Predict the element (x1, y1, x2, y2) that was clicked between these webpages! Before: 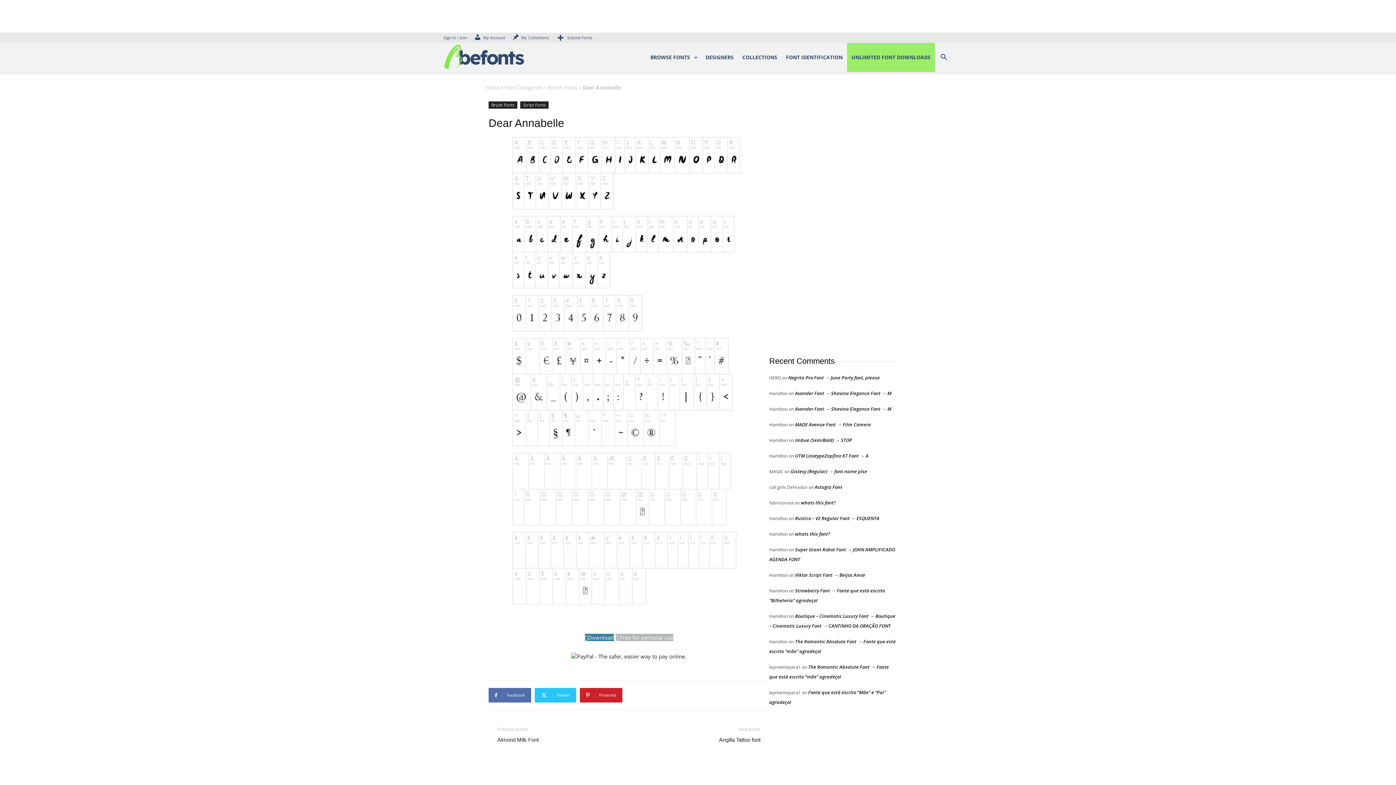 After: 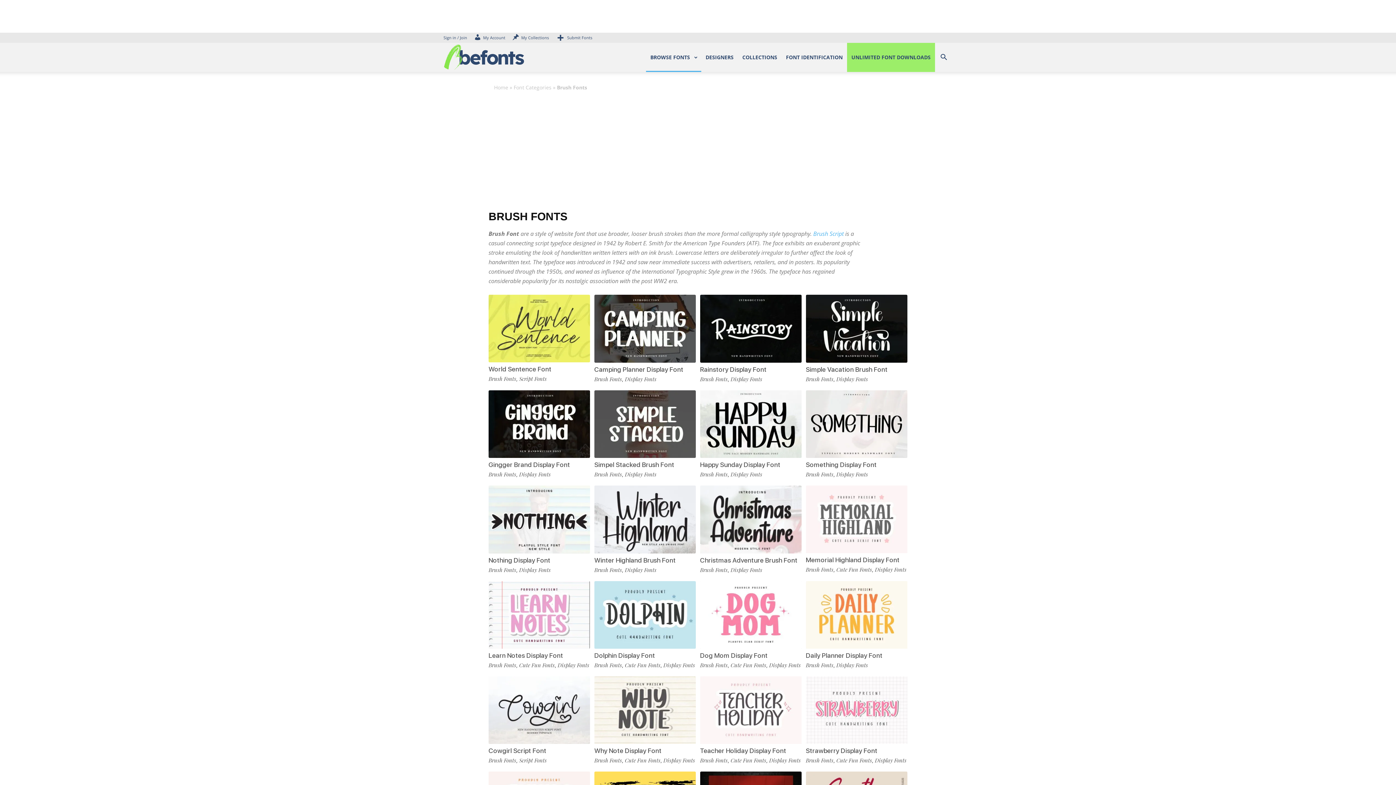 Action: label: Brush Fonts bbox: (548, 84, 577, 90)